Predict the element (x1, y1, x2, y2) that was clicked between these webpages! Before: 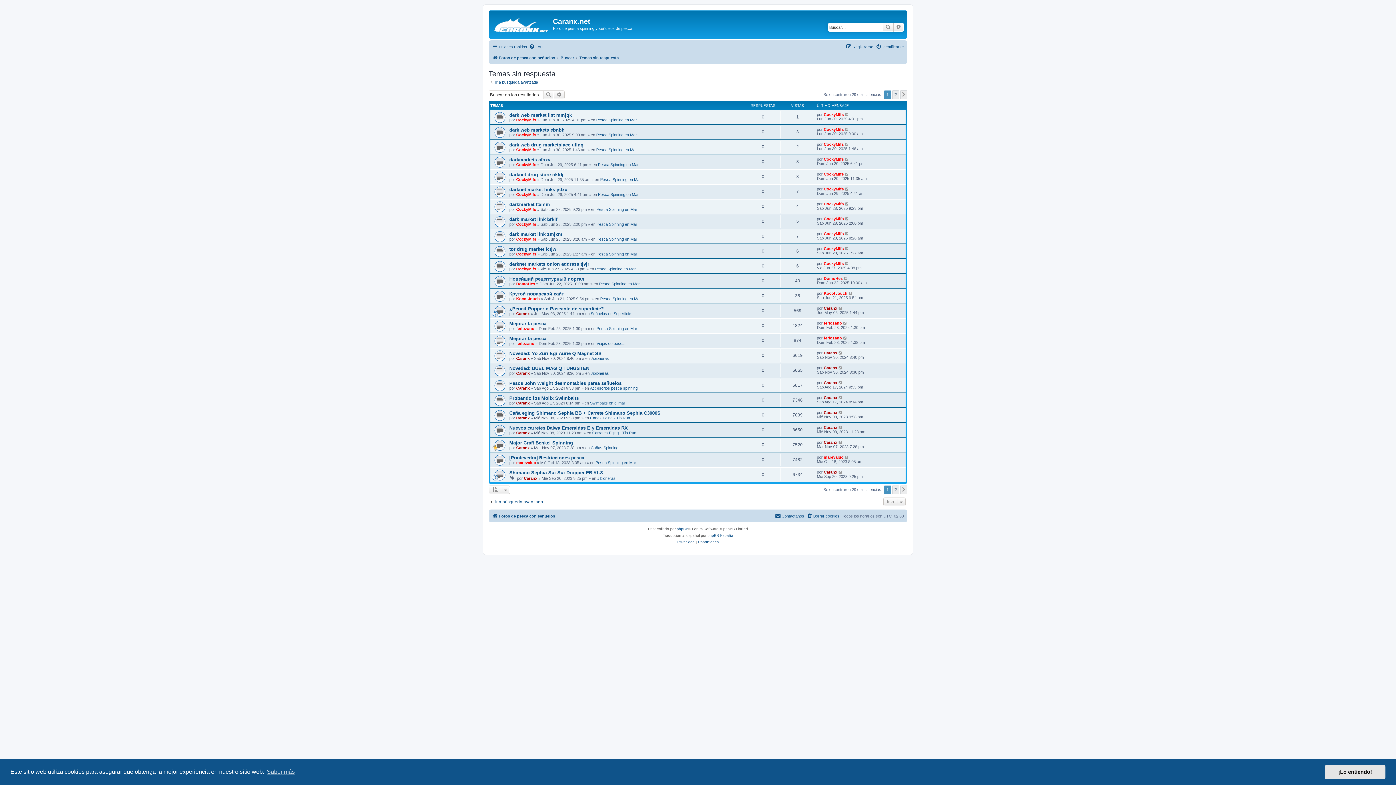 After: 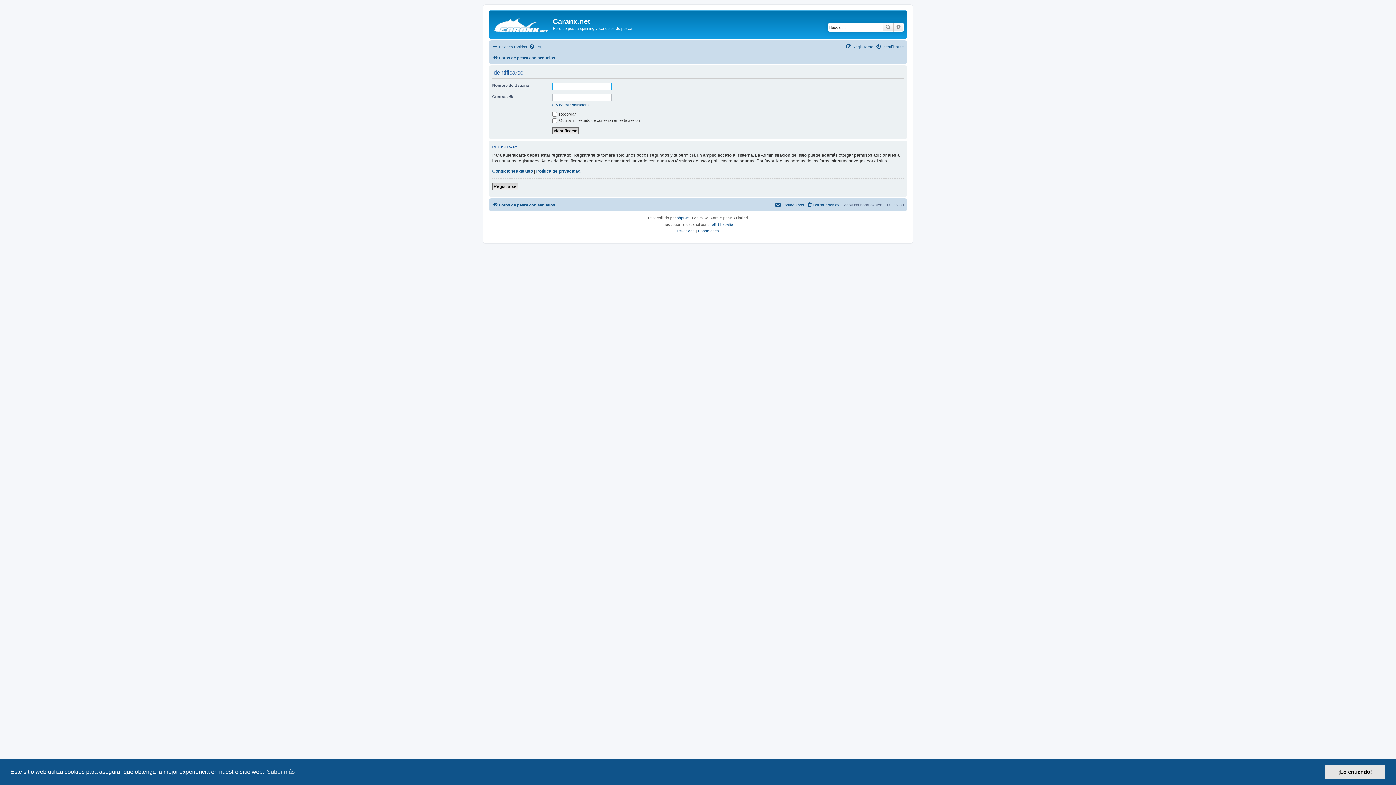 Action: label: Identificarse bbox: (876, 42, 904, 51)